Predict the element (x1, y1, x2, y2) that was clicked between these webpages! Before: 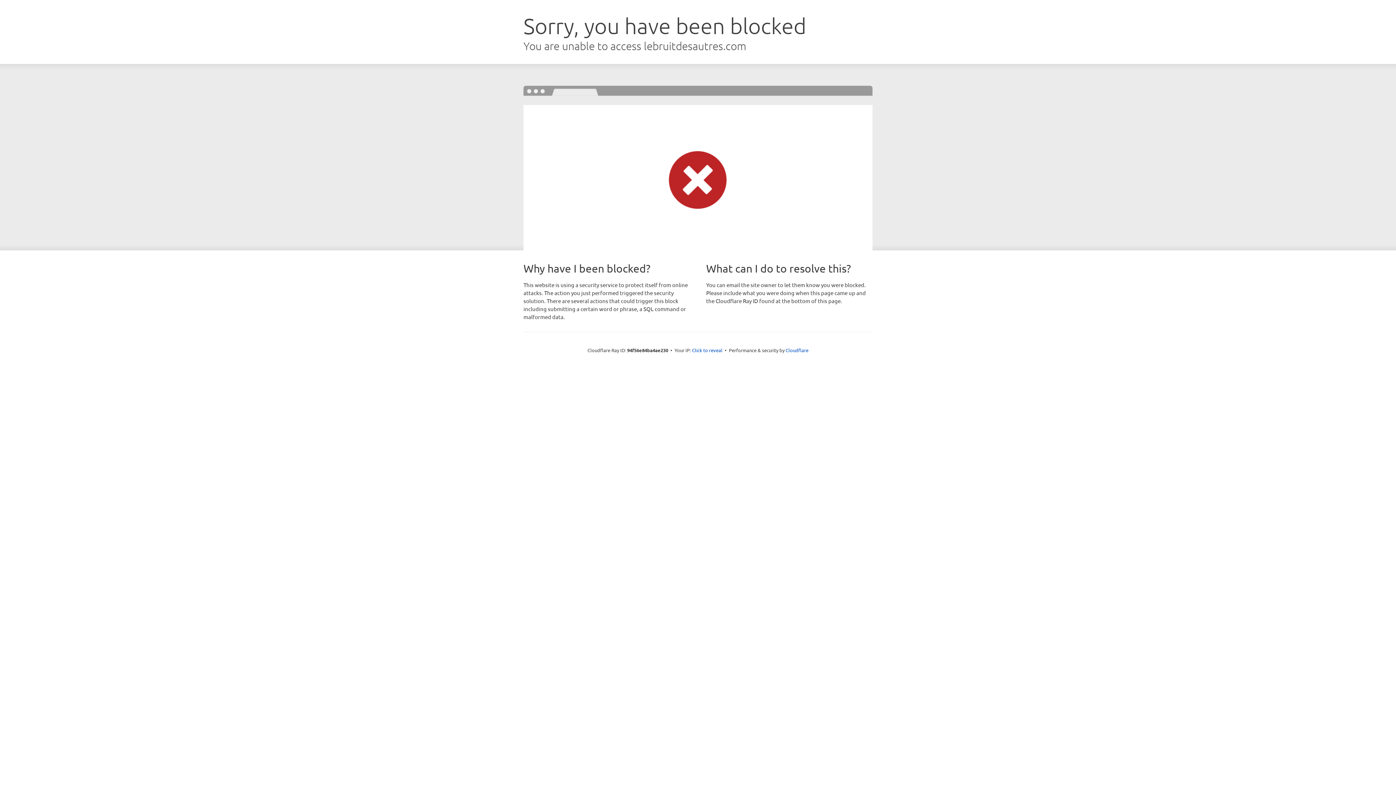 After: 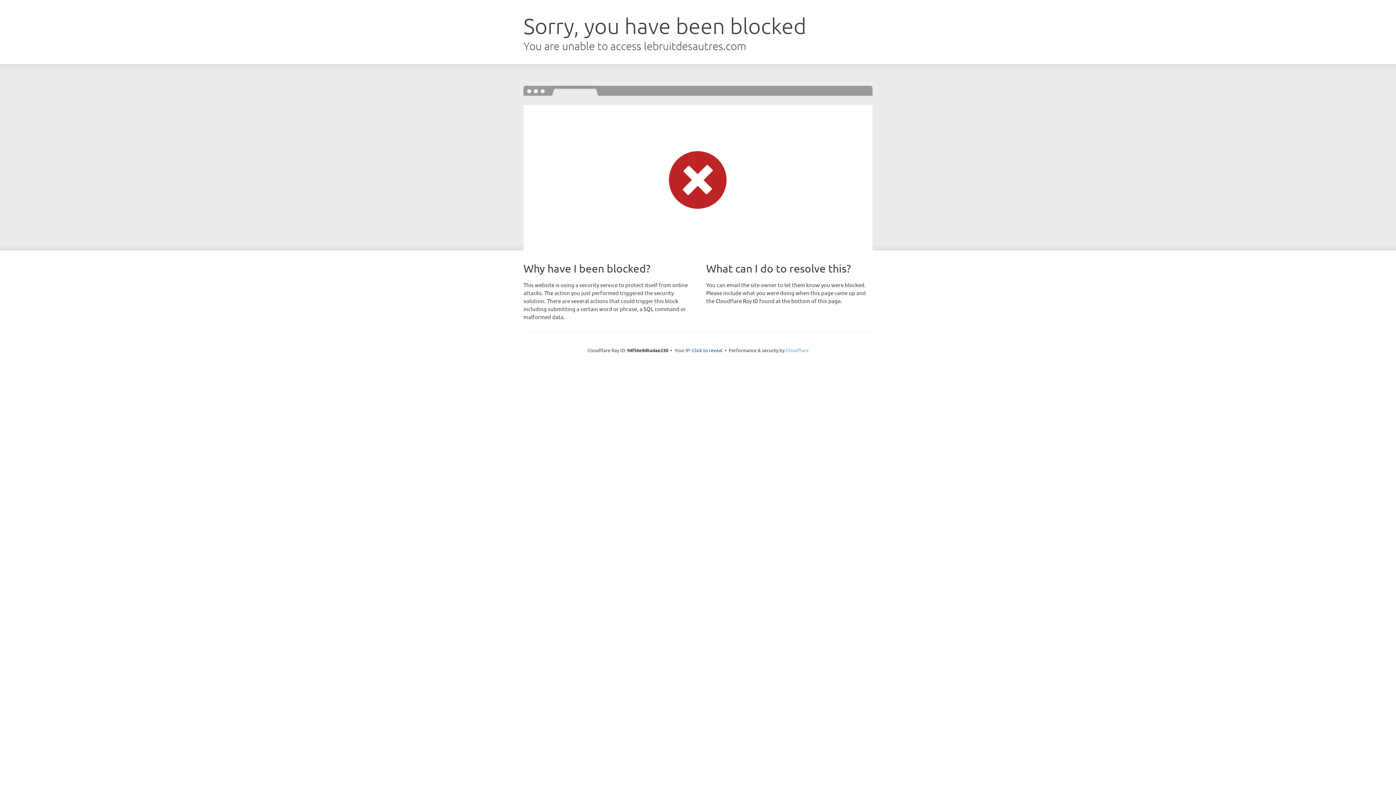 Action: label: Cloudflare bbox: (785, 347, 808, 353)